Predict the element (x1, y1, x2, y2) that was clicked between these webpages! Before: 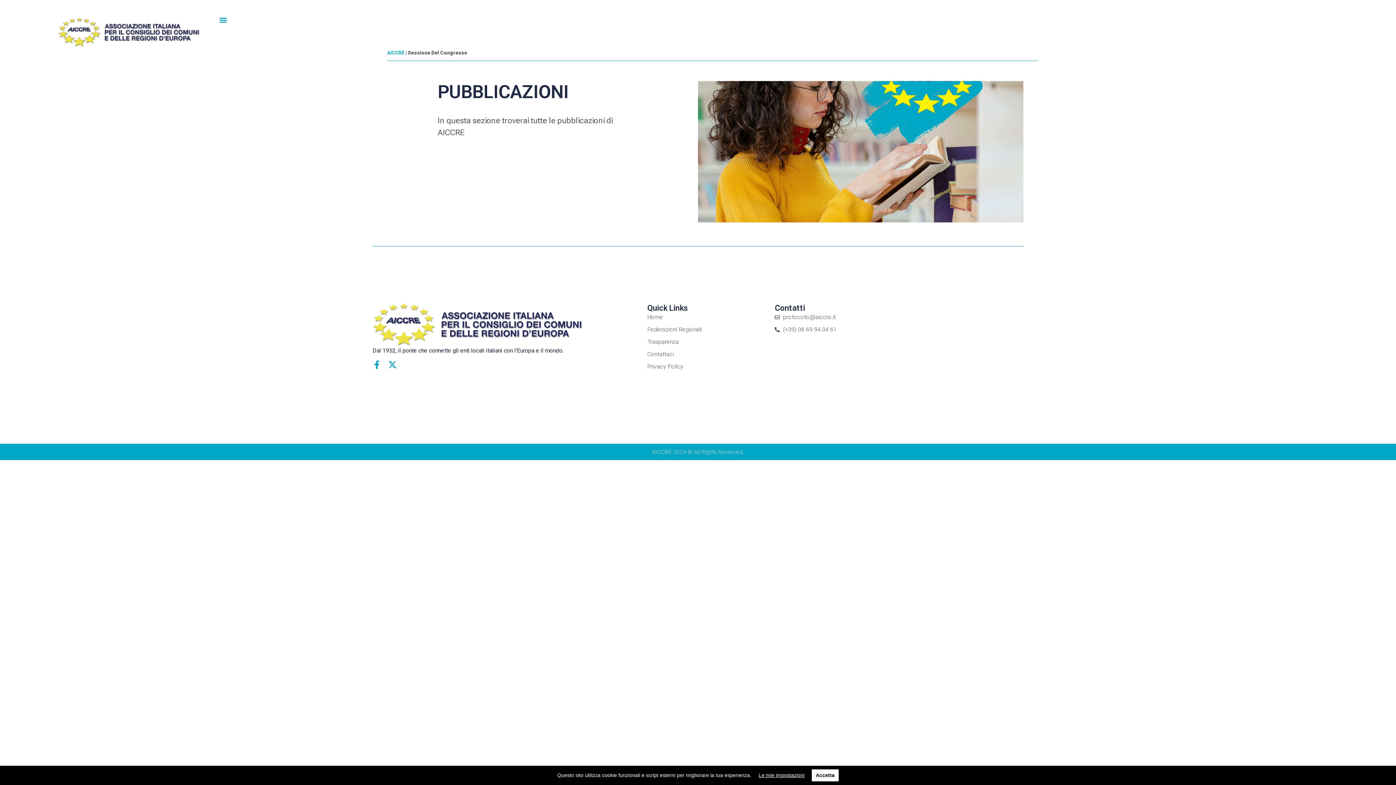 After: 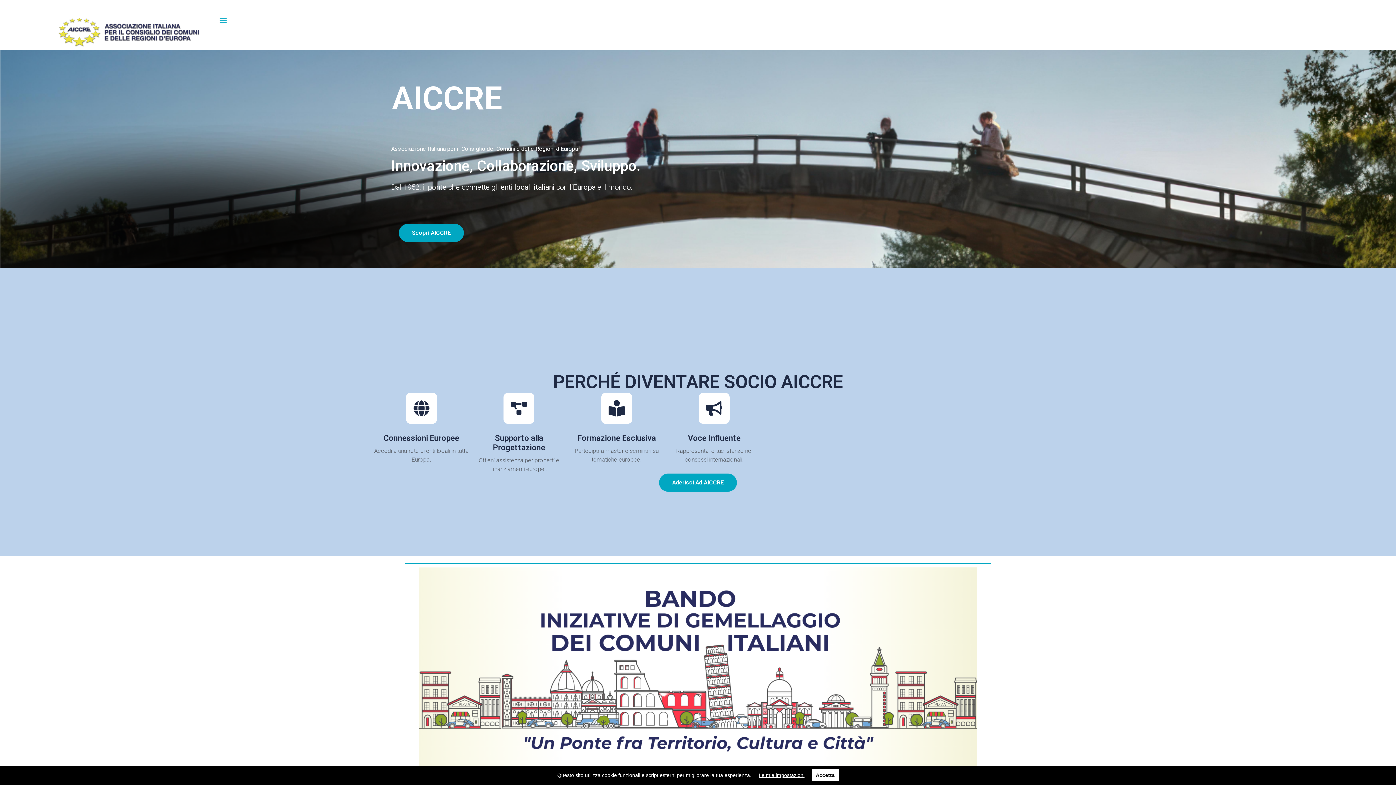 Action: bbox: (387, 49, 404, 55) label: AICCRE